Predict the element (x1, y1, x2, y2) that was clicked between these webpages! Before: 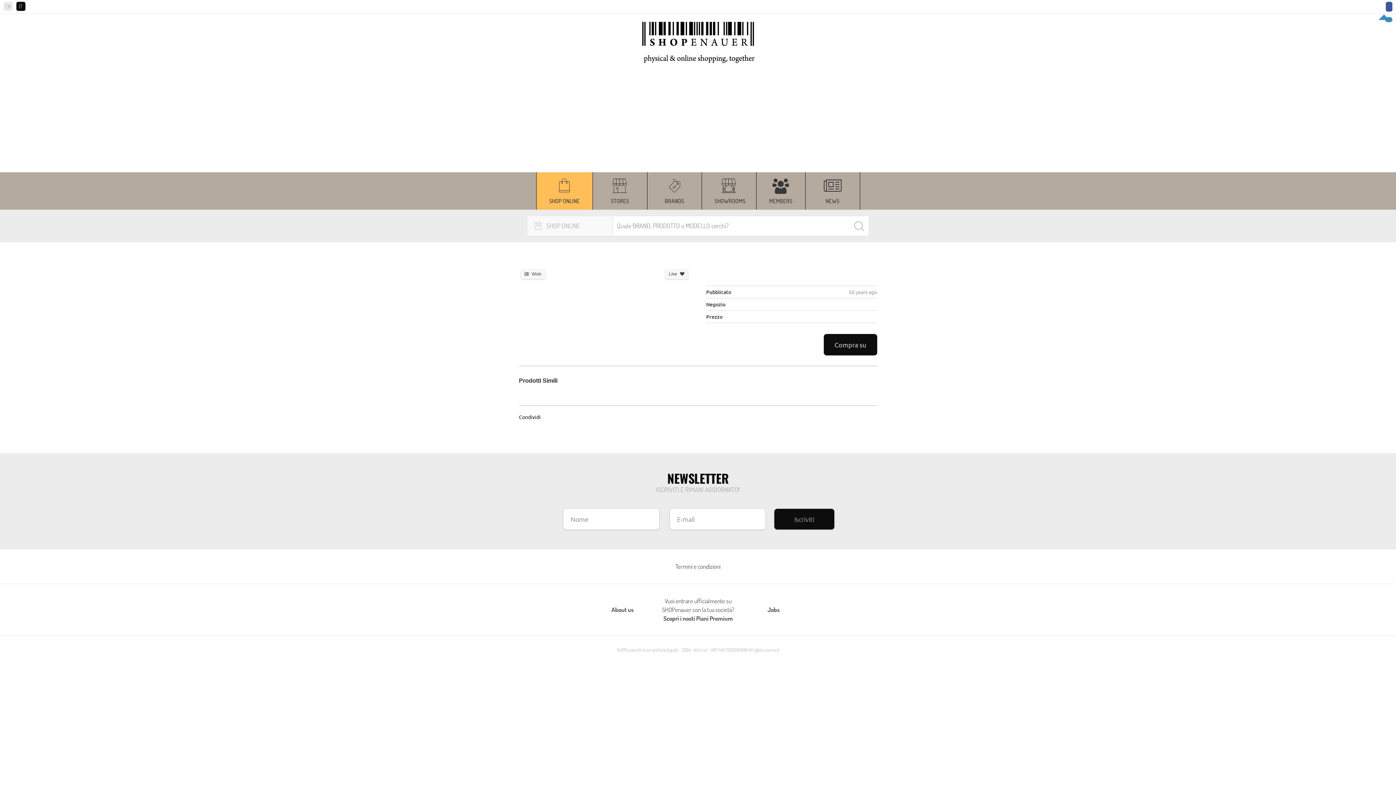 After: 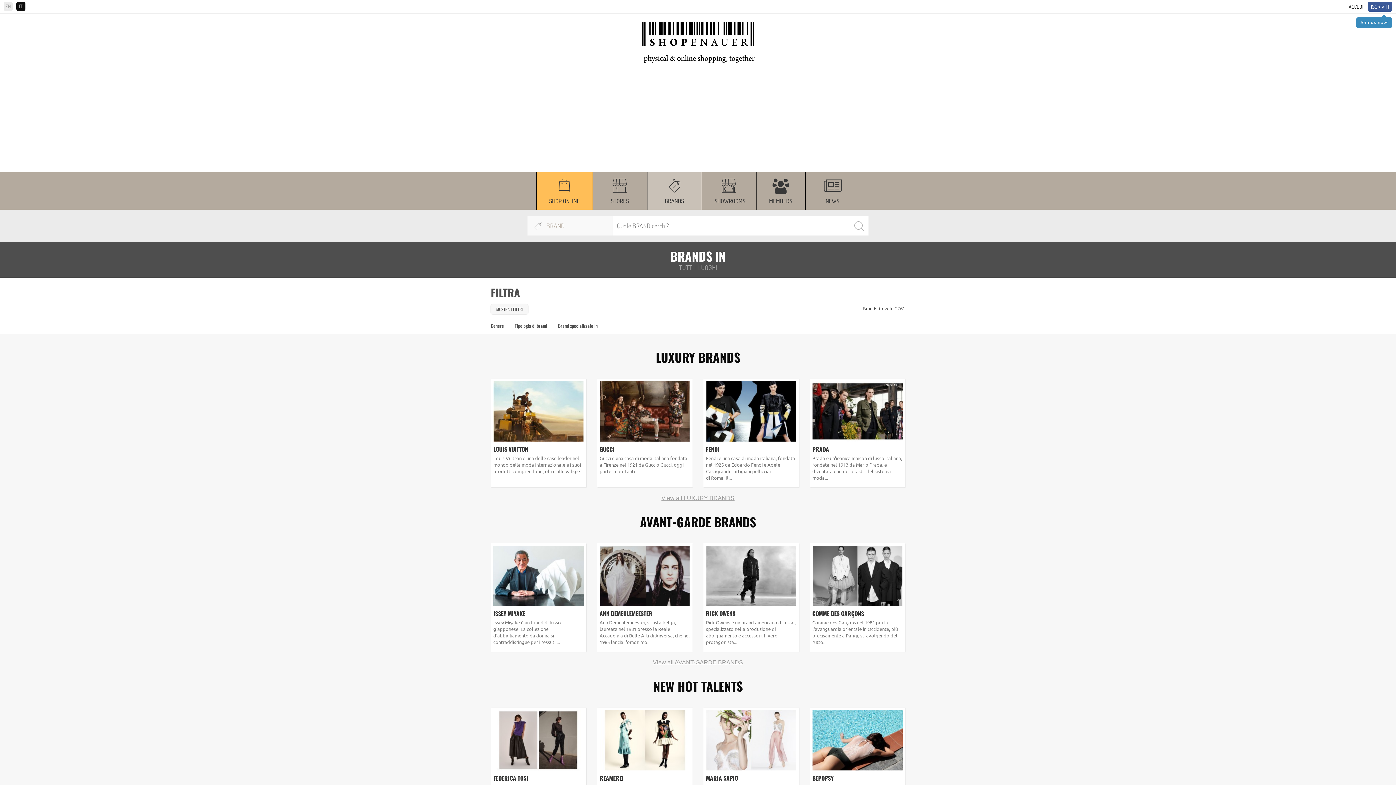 Action: bbox: (660, 176, 688, 206) label: BRANDS